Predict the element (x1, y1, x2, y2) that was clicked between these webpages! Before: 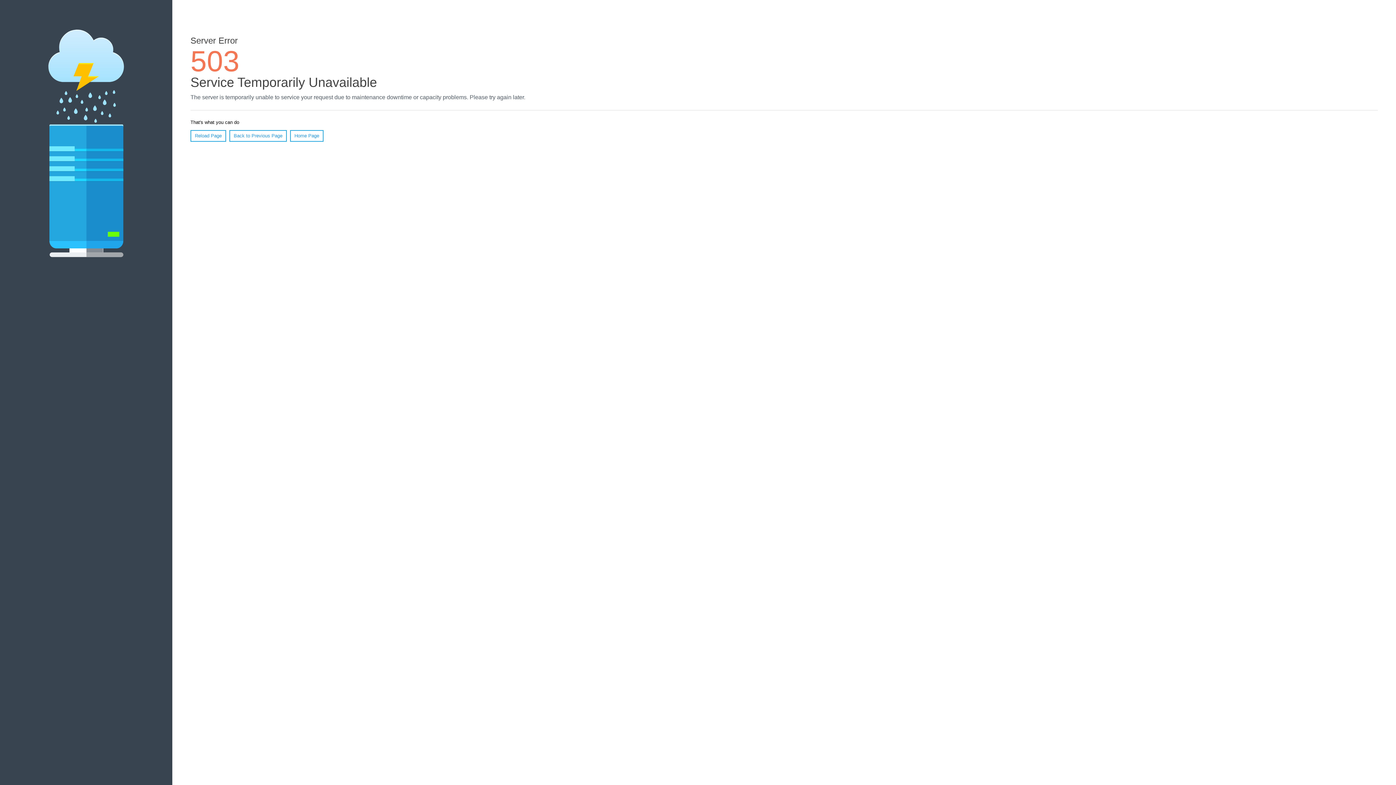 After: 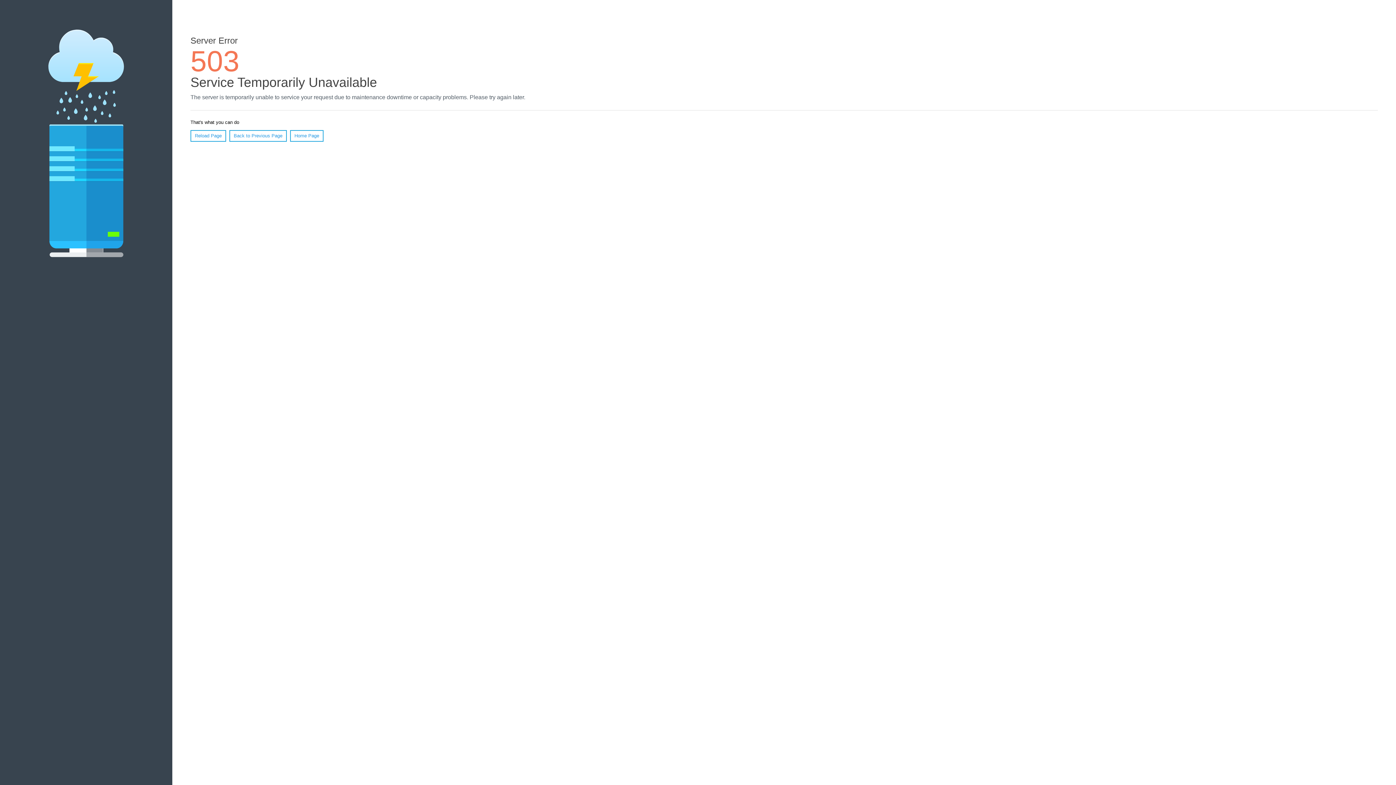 Action: label: Home Page bbox: (290, 130, 323, 141)